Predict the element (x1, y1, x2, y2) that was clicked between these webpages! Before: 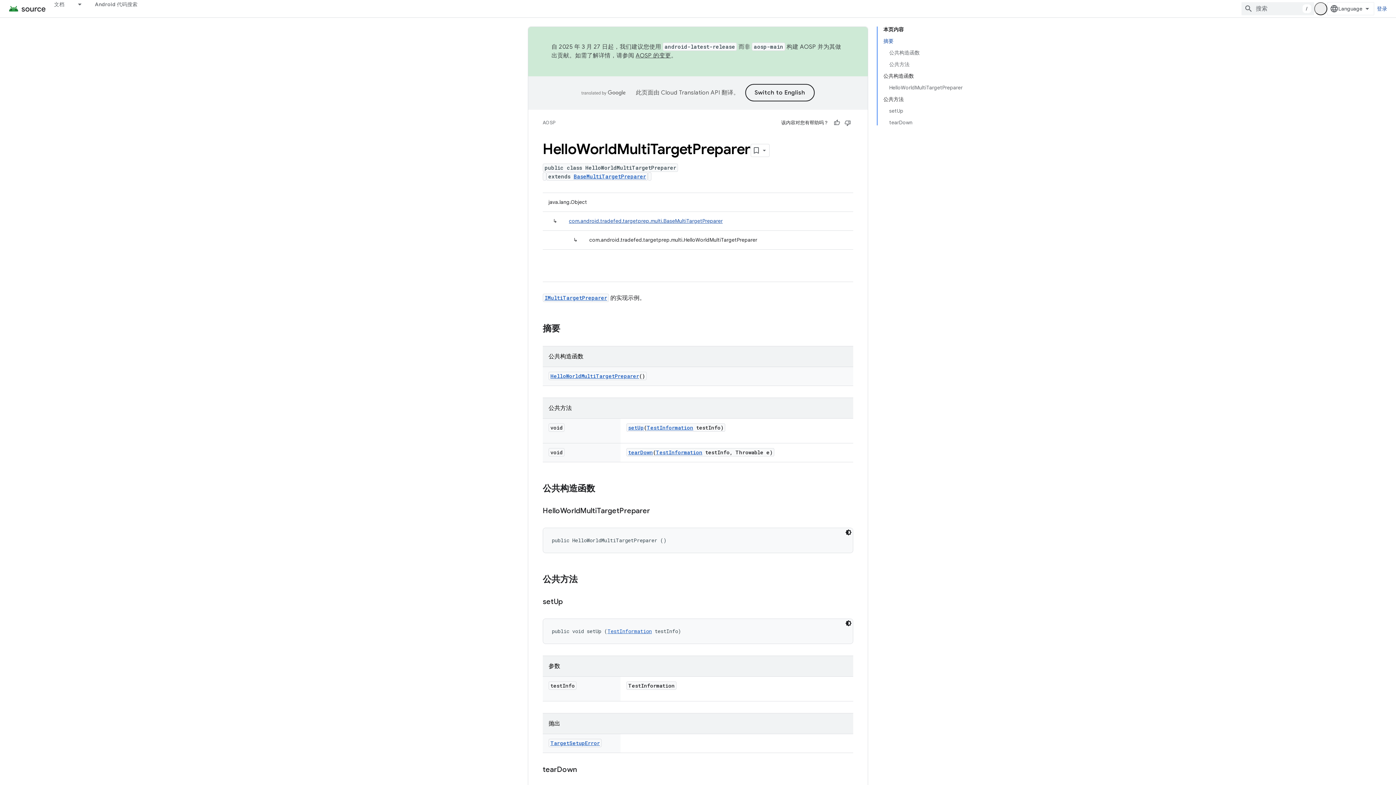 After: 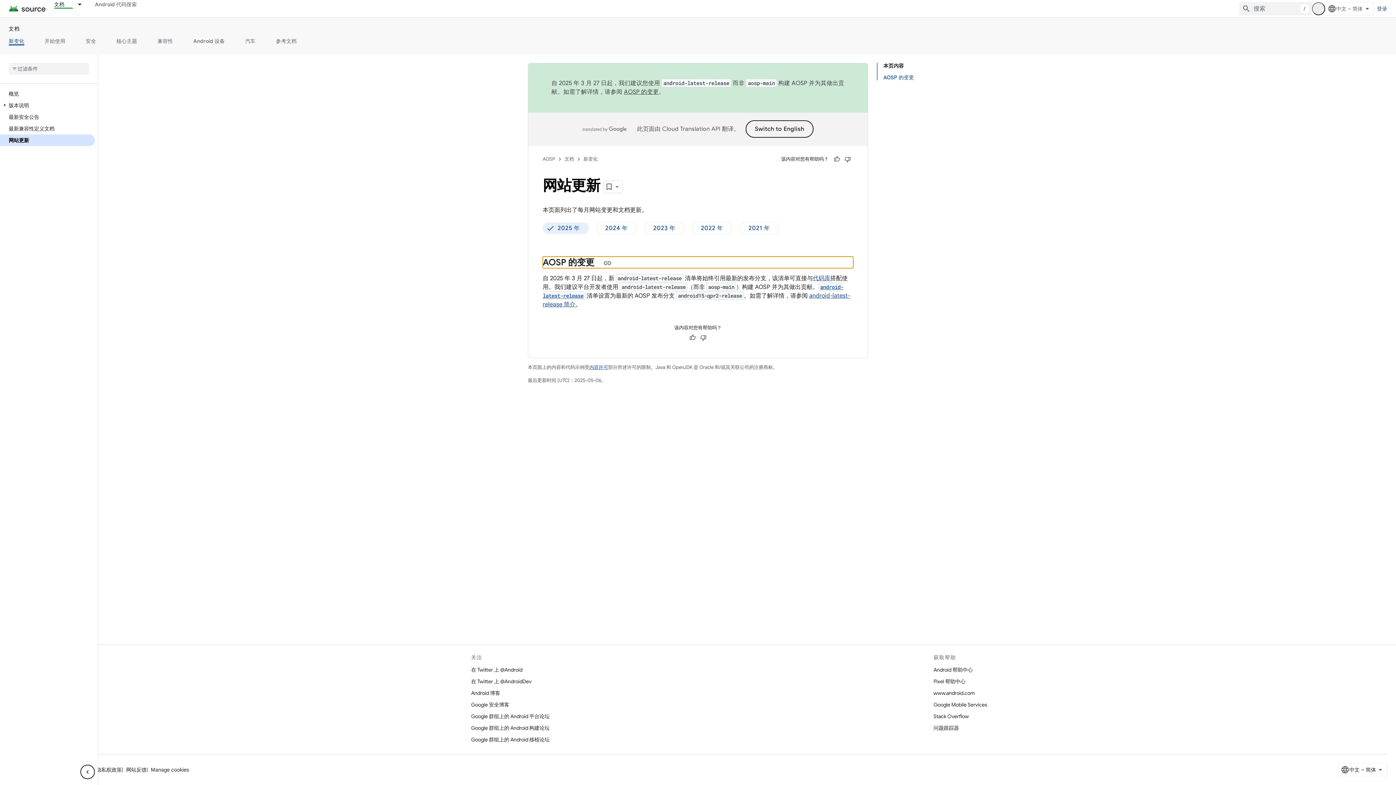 Action: bbox: (635, 52, 671, 59) label: AOSP 的变更